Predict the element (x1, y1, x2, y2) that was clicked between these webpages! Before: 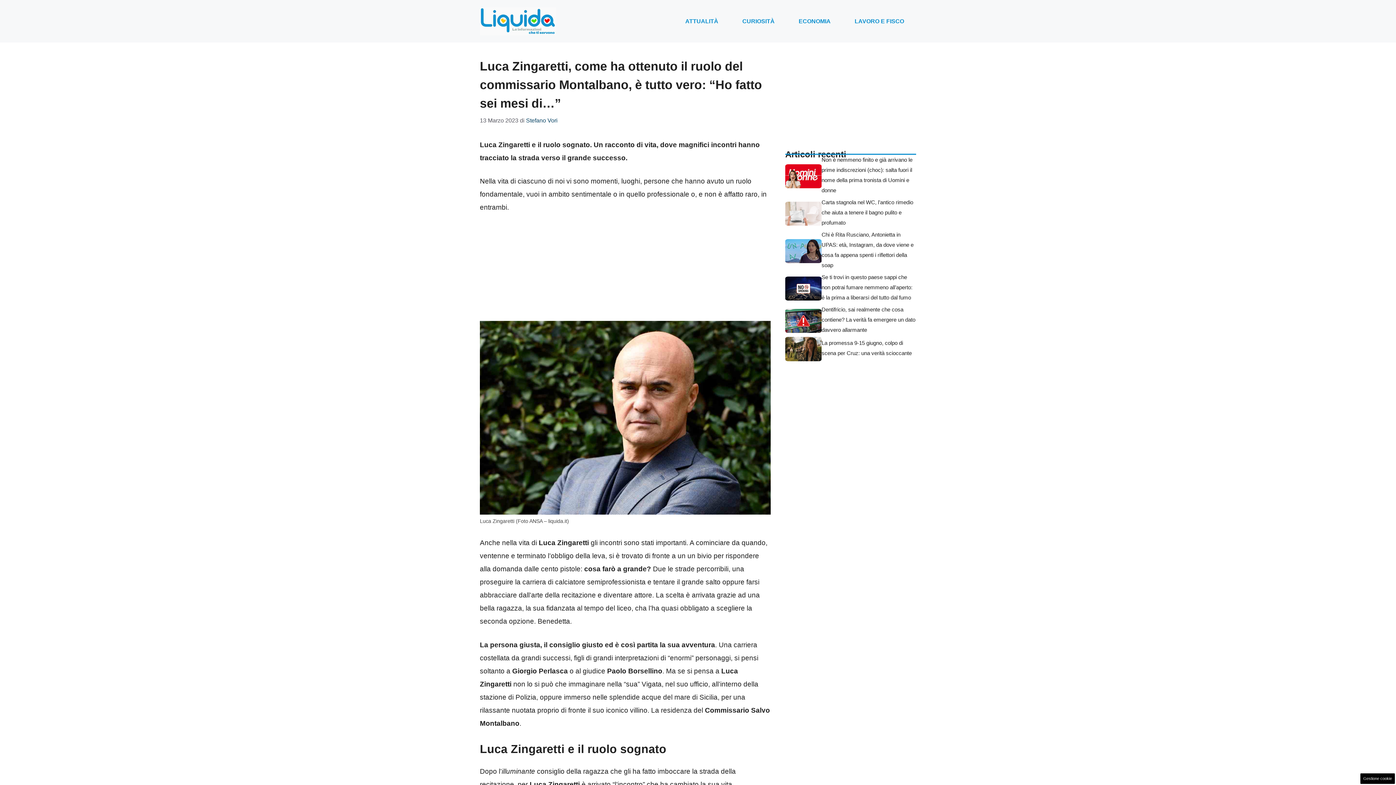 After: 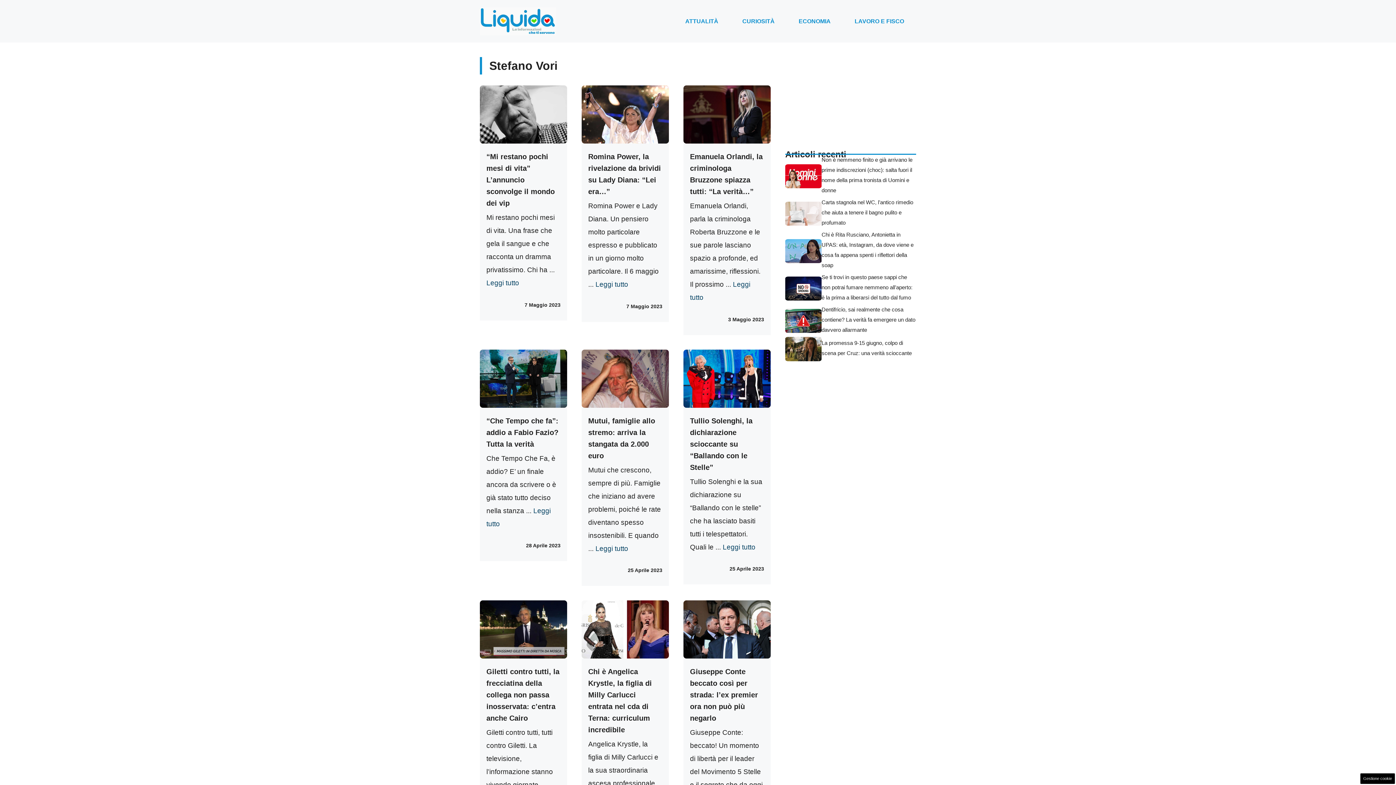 Action: bbox: (526, 116, 557, 123) label: Stefano Vori